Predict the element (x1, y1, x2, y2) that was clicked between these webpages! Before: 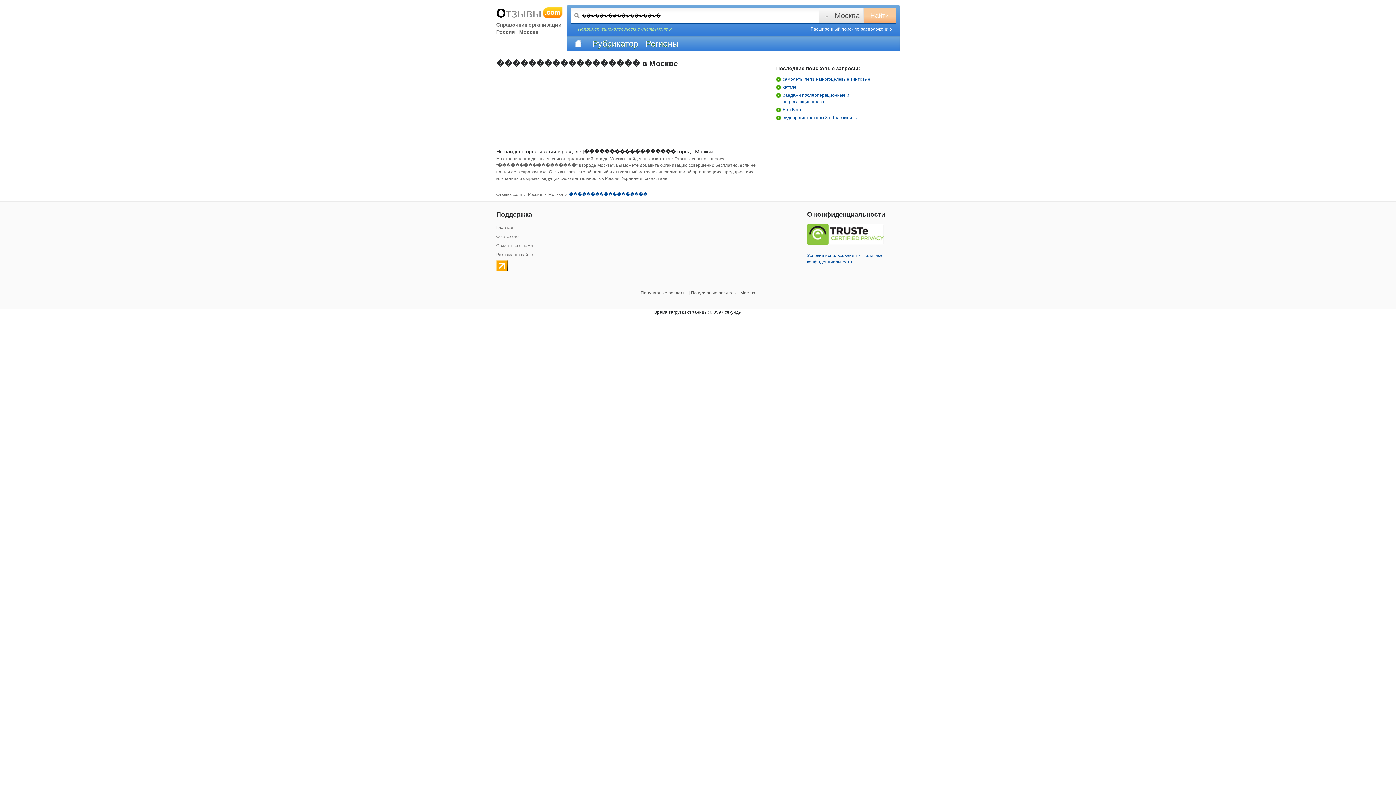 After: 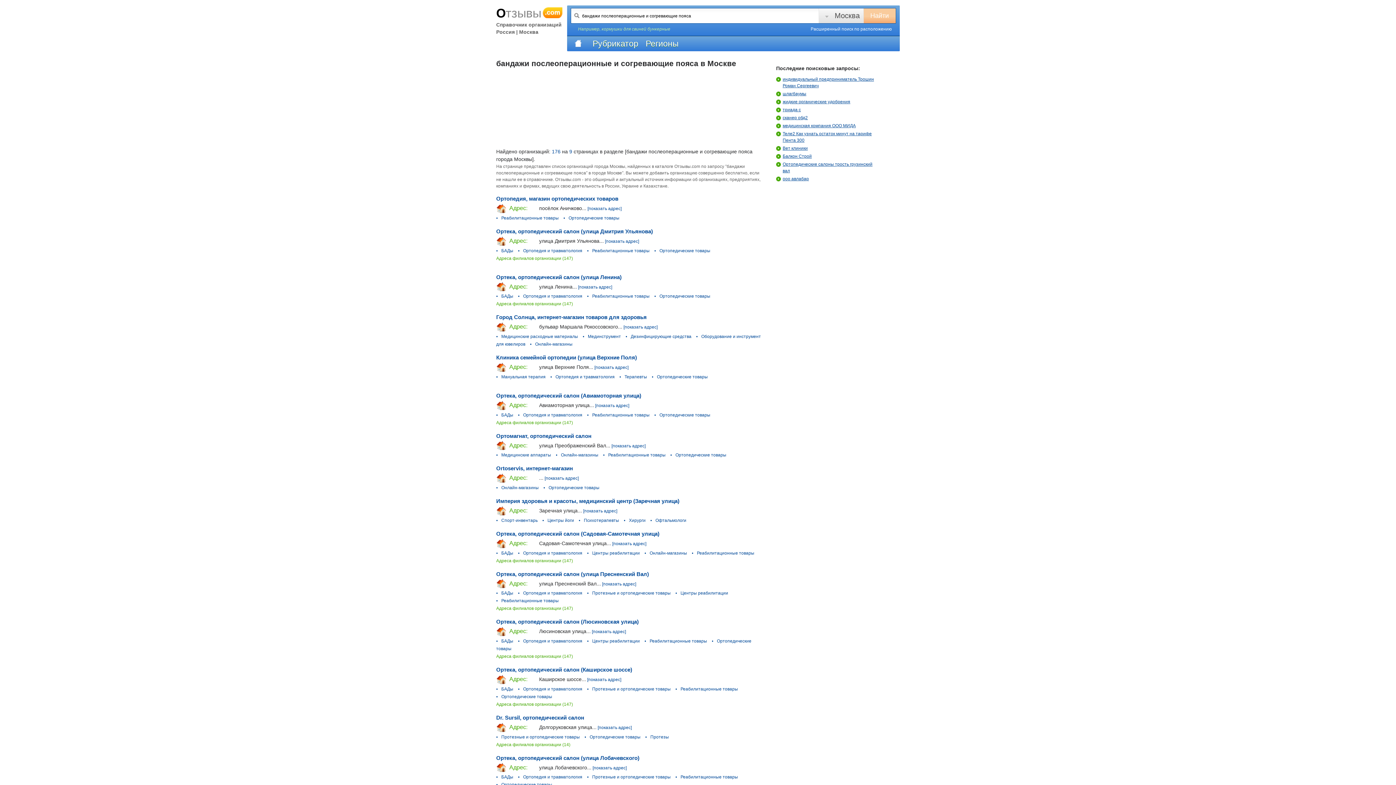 Action: bbox: (776, 92, 878, 105) label: бандажи послеоперационные и согревающие пояса